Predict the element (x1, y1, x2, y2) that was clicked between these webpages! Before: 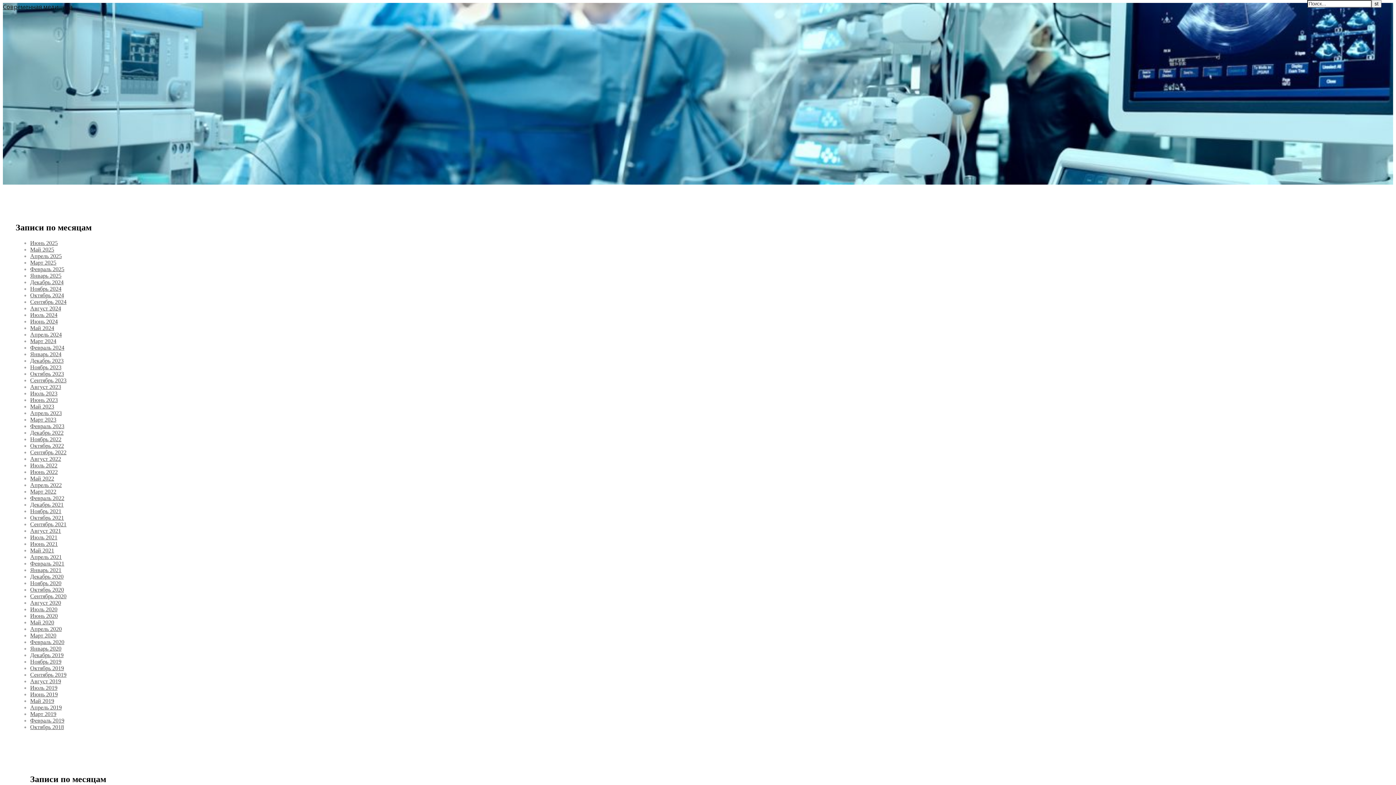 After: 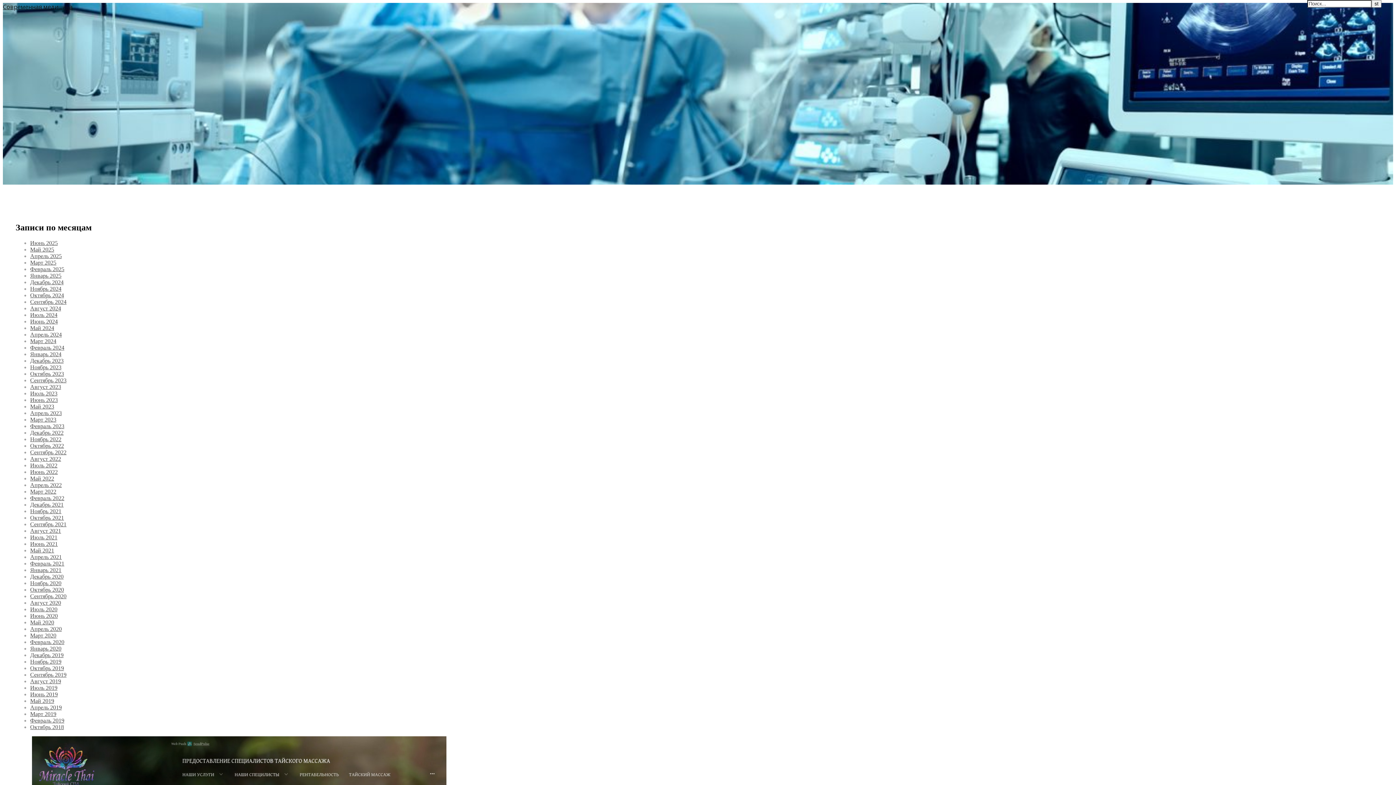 Action: label: Декабрь 2024 bbox: (30, 279, 63, 285)